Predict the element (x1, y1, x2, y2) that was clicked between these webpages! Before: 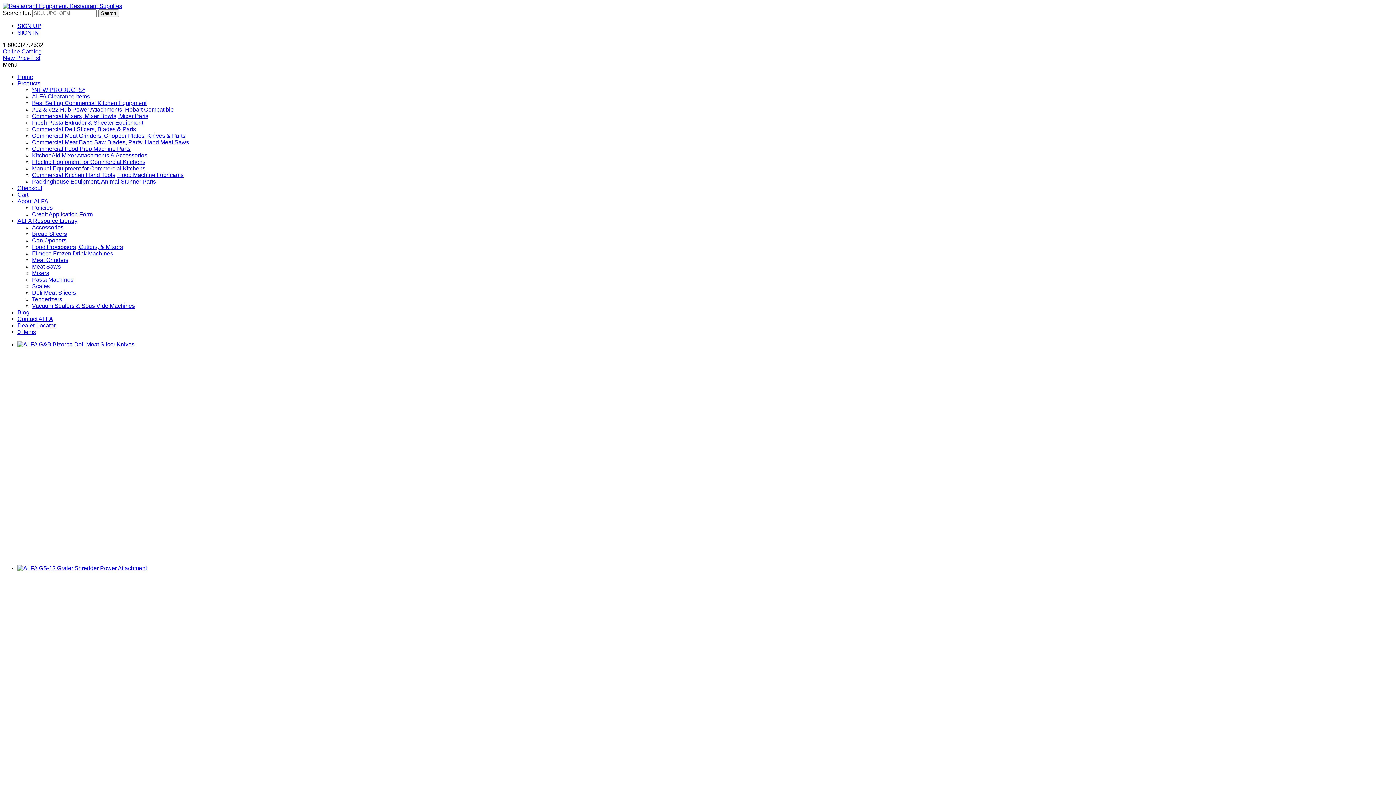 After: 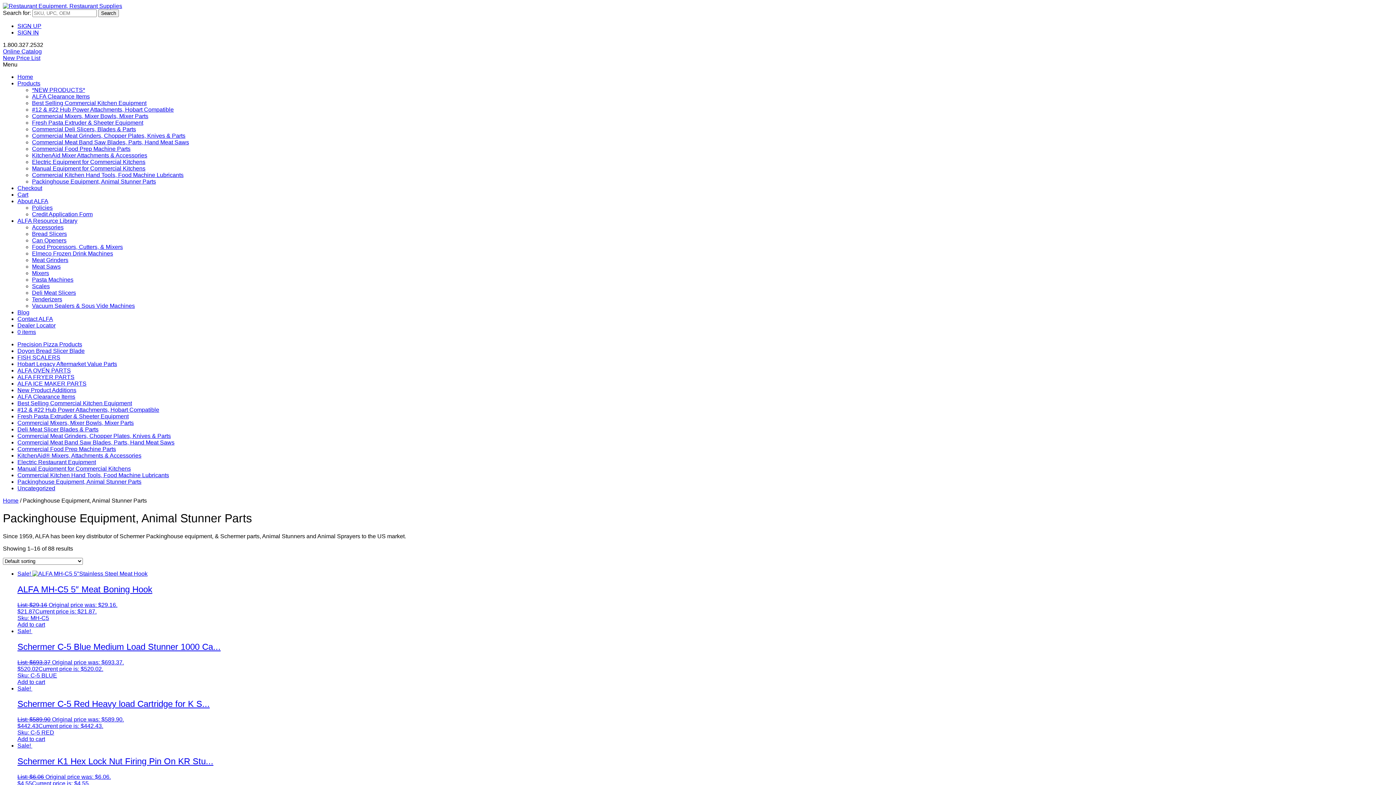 Action: bbox: (32, 178, 156, 184) label: Packinghouse Equipment, Animal Stunner Parts